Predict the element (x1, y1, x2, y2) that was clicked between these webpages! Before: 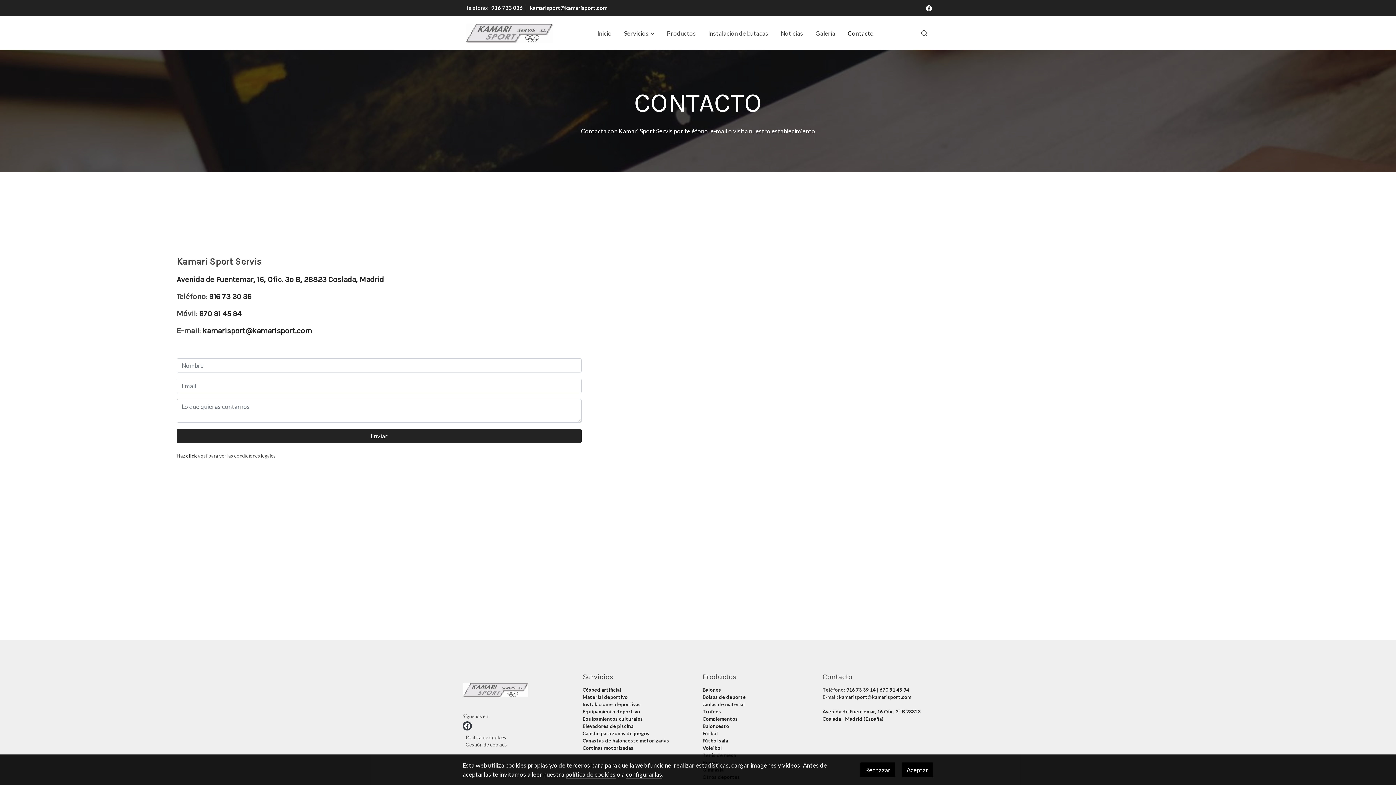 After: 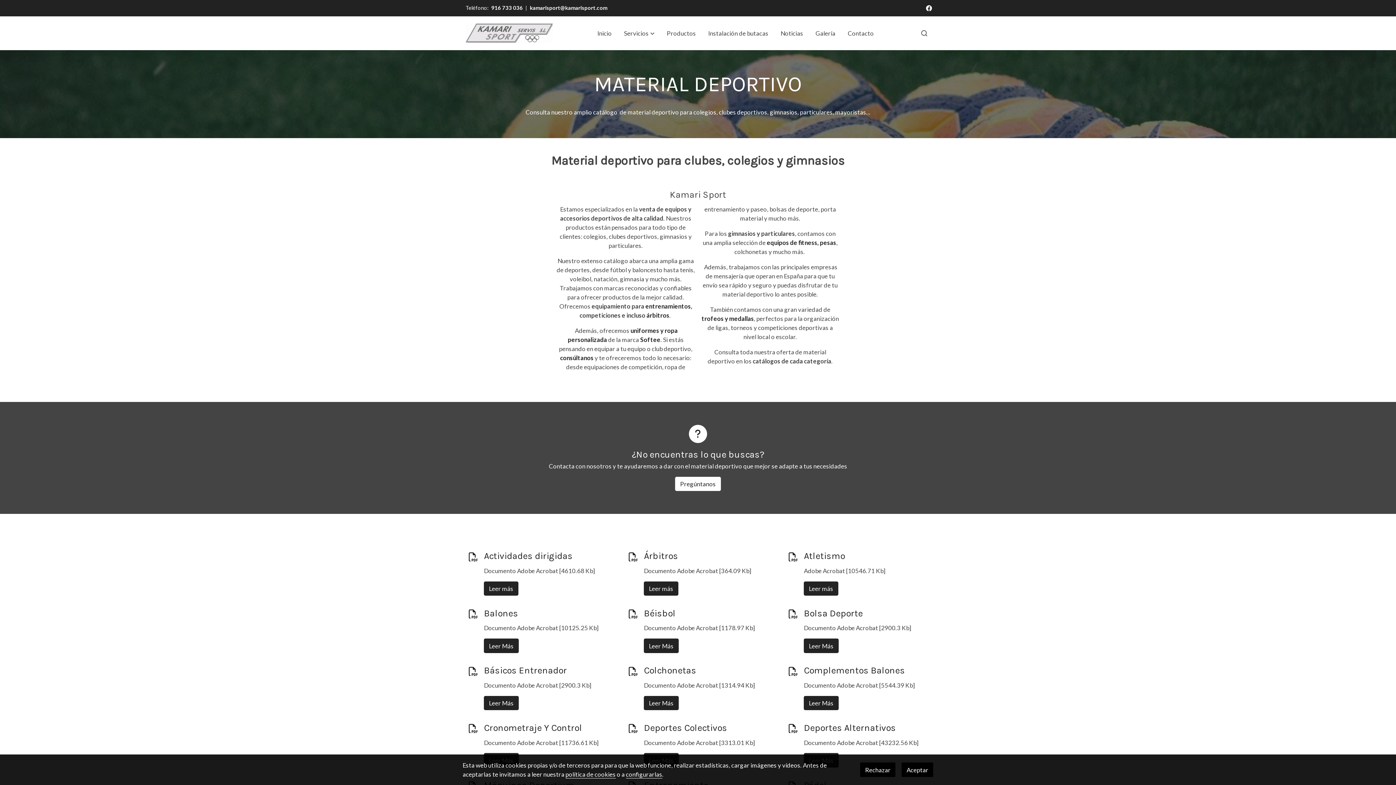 Action: bbox: (582, 694, 627, 700) label: Material deportivo